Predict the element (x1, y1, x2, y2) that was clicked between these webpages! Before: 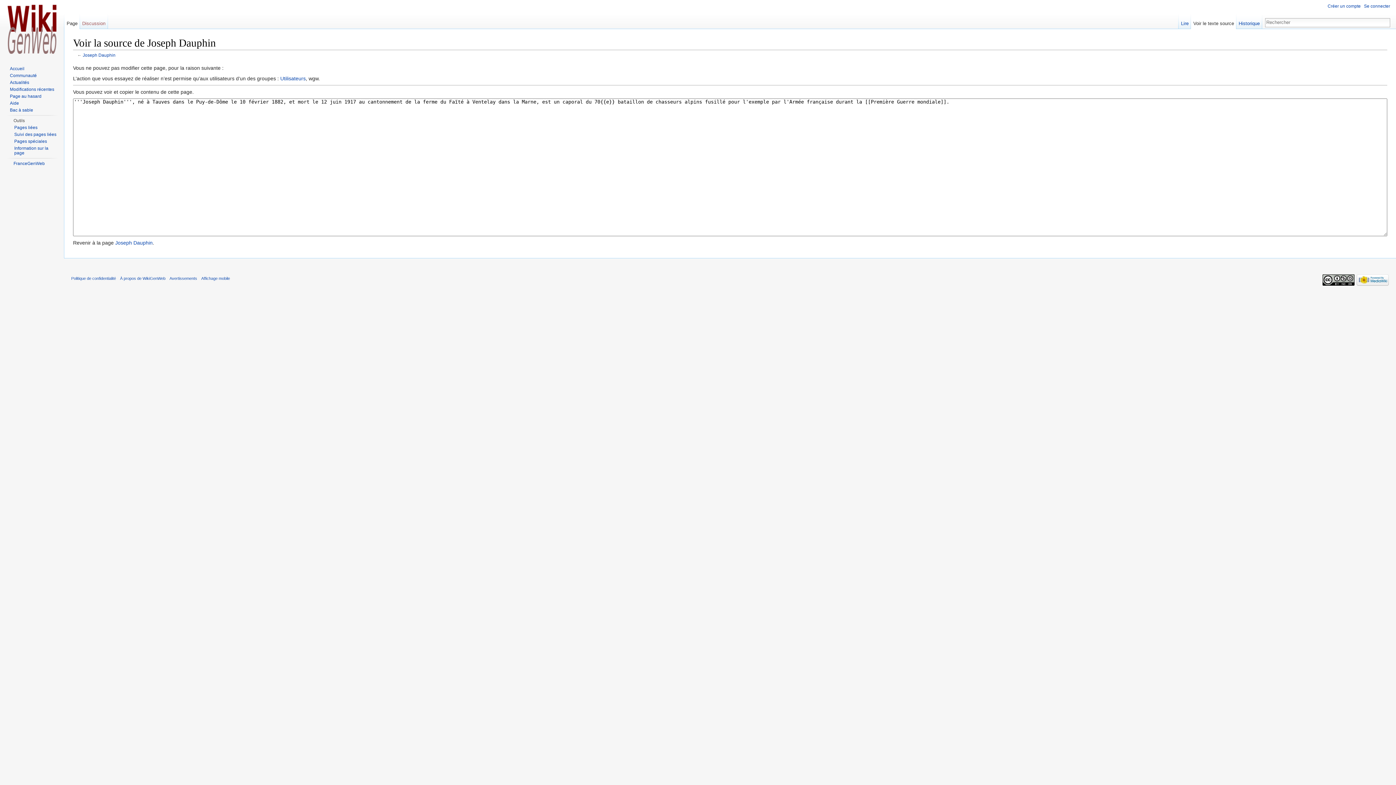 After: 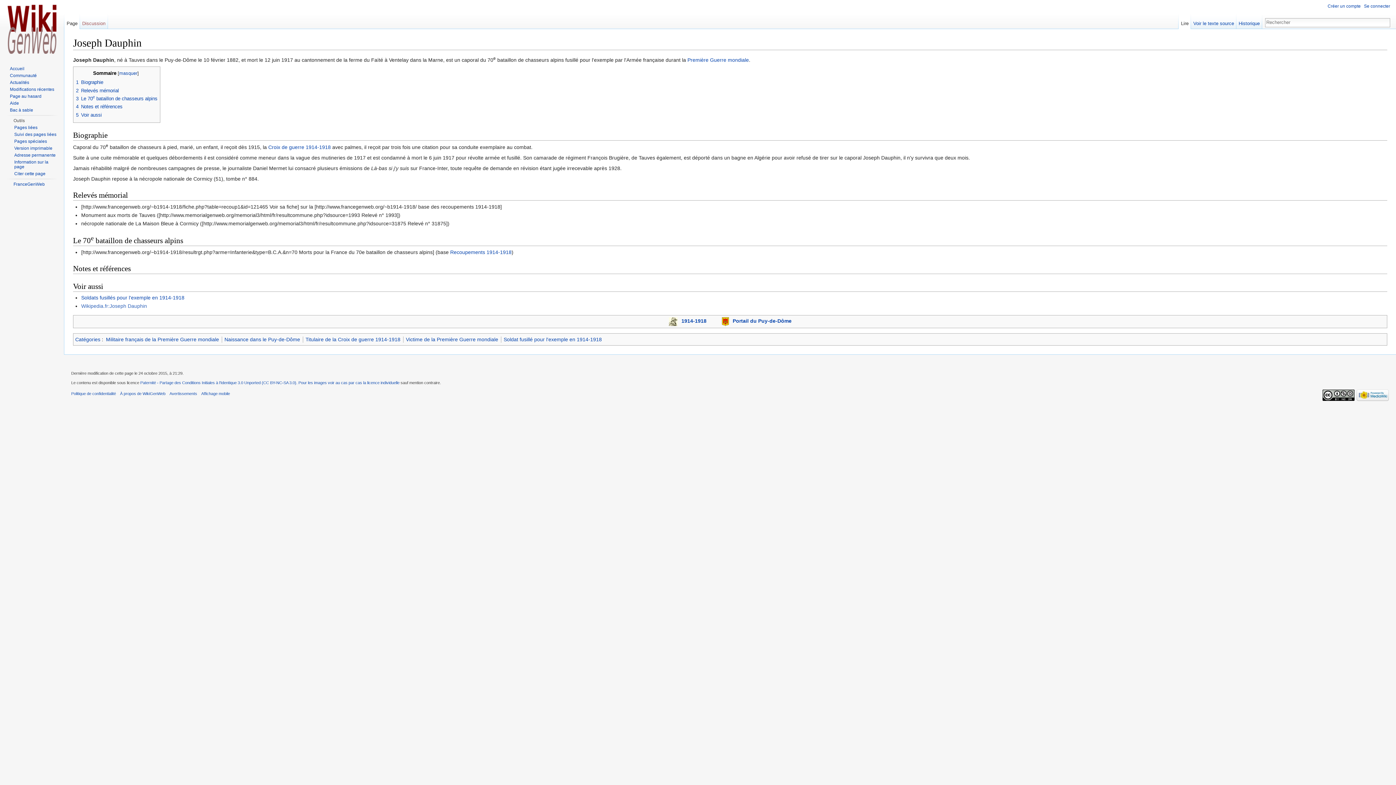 Action: label: Lire bbox: (1179, 14, 1191, 29)